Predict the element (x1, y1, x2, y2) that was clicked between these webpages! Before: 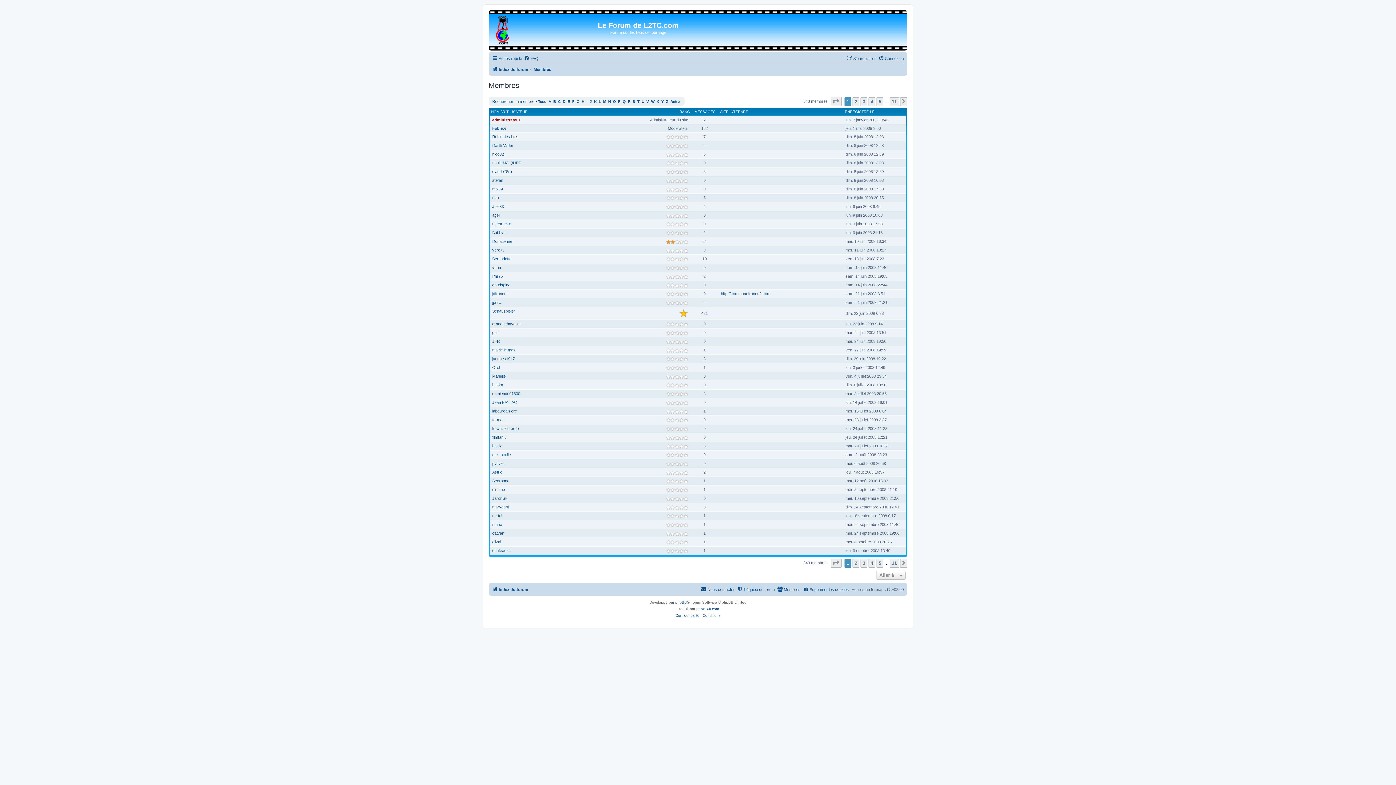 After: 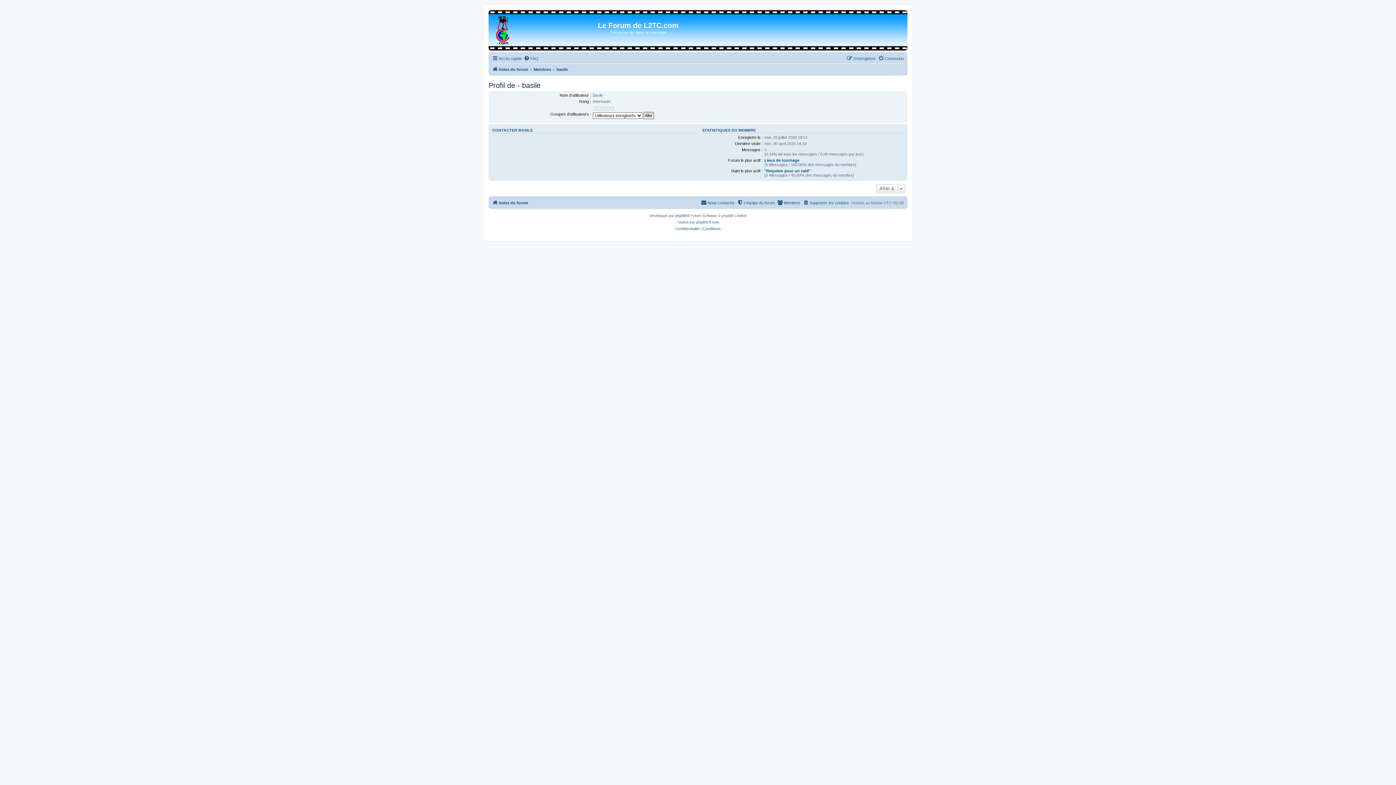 Action: bbox: (492, 444, 502, 448) label: basile